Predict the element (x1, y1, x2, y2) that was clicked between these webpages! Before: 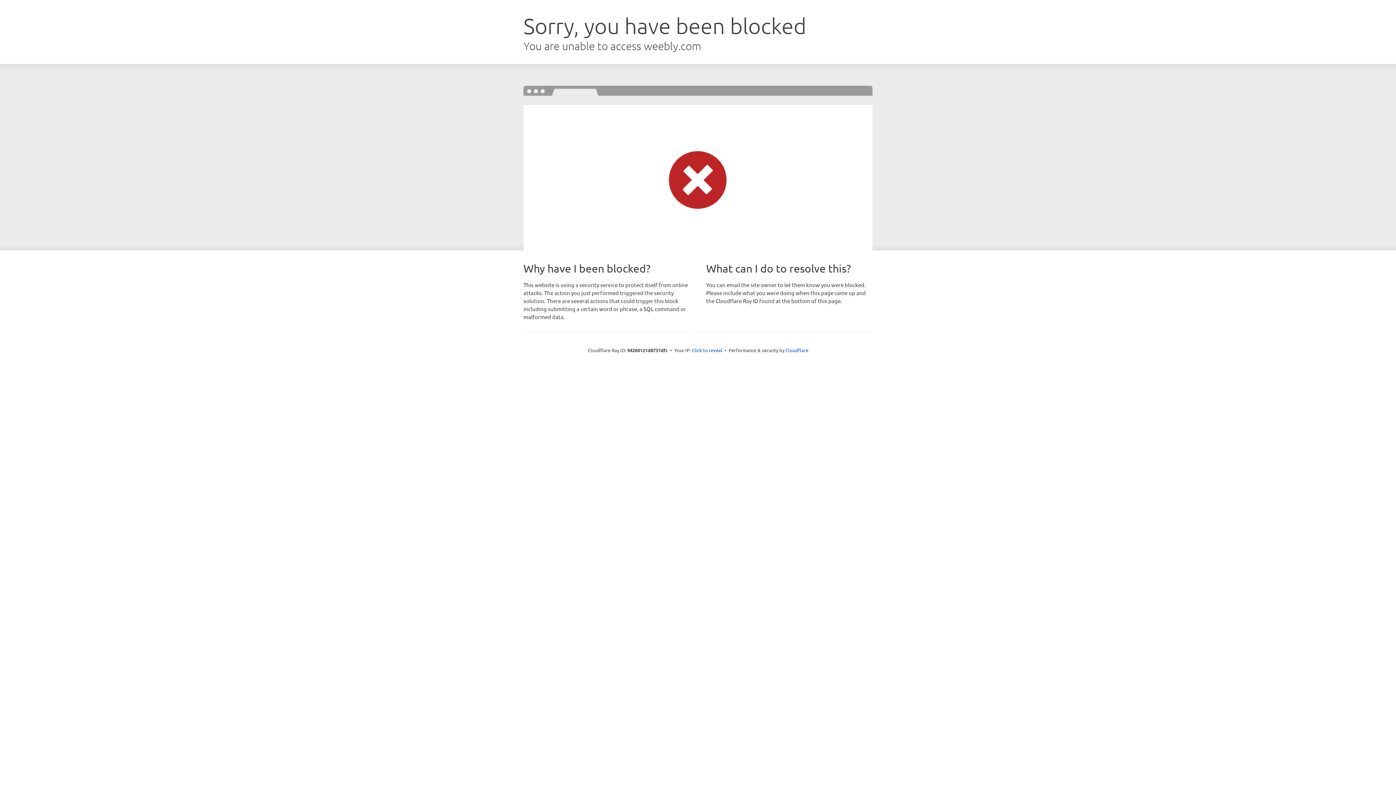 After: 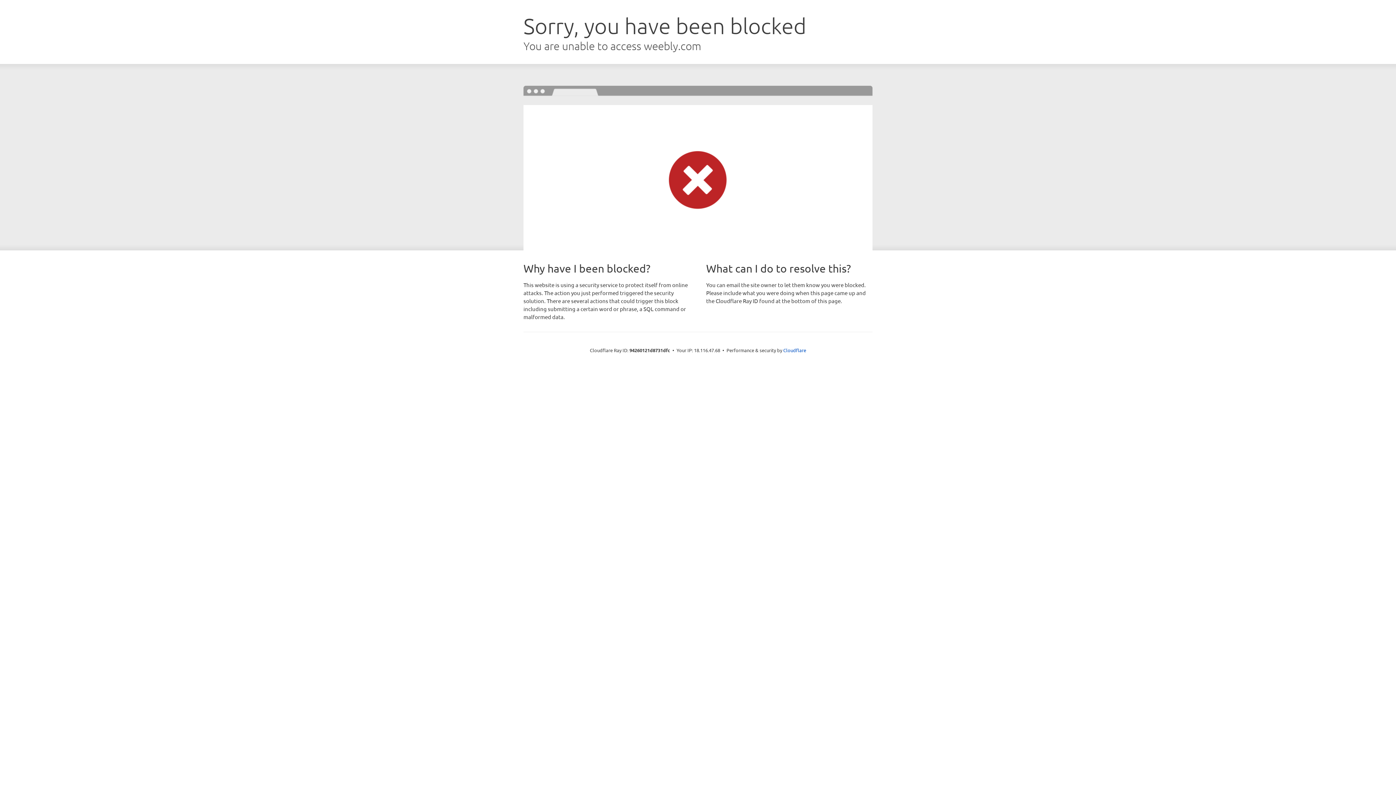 Action: label: Click to reveal bbox: (692, 346, 722, 353)